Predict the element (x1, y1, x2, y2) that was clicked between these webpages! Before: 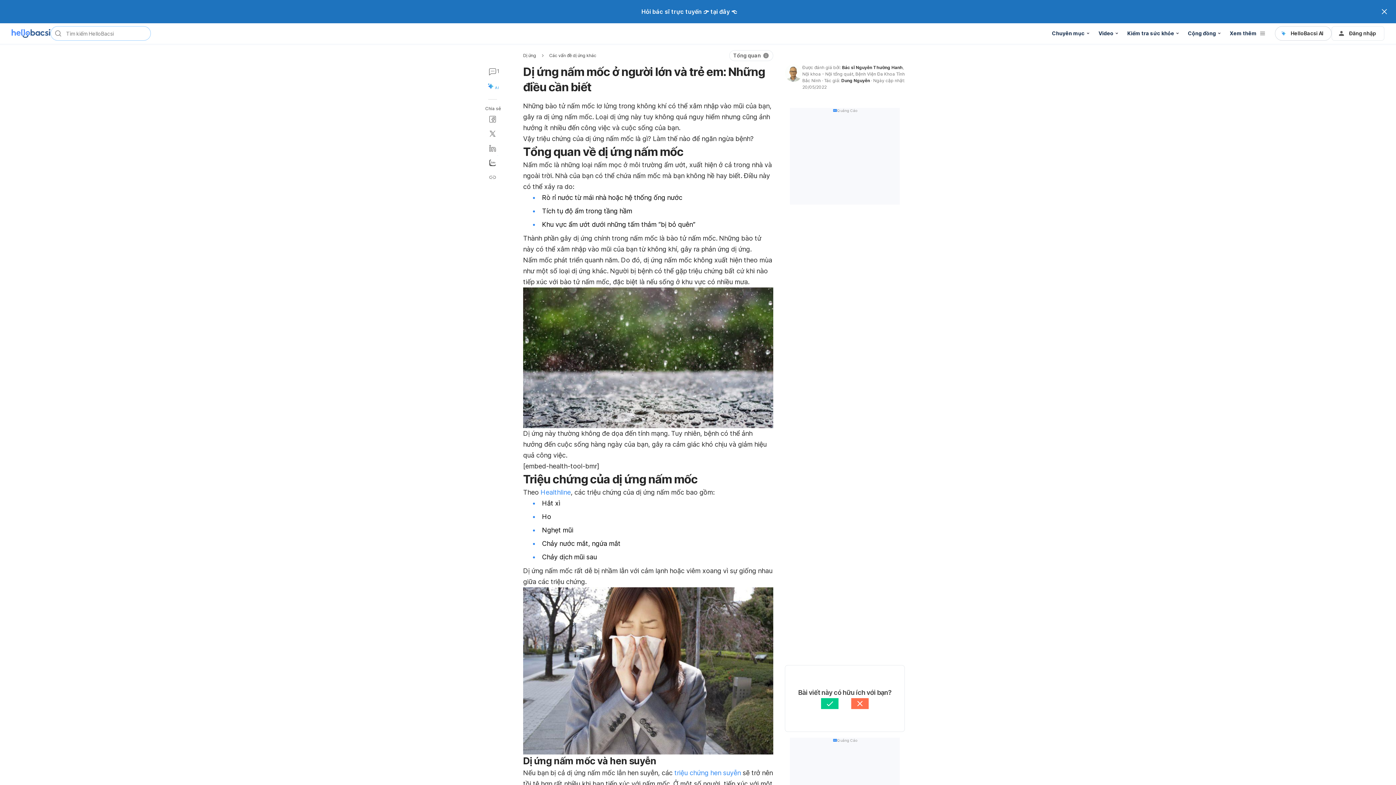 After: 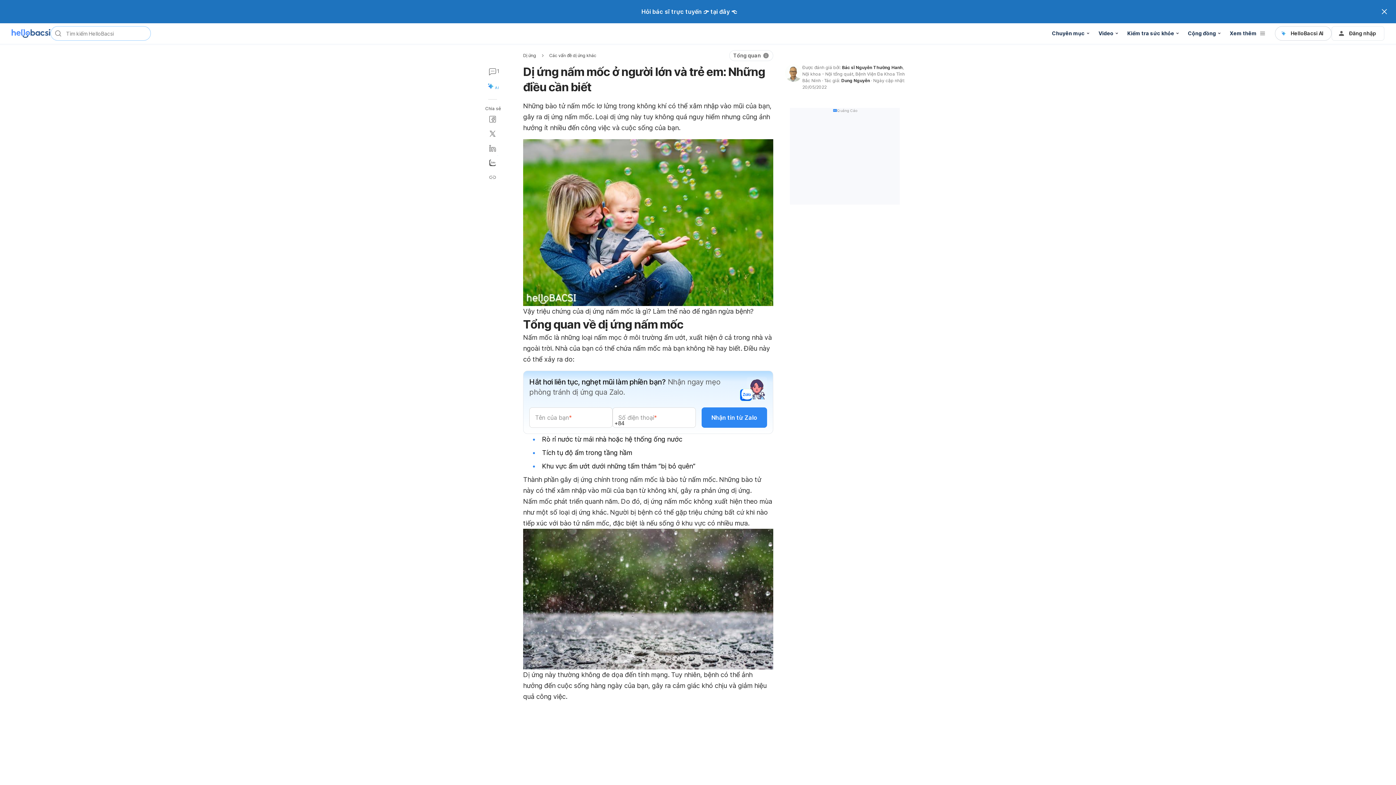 Action: bbox: (540, 488, 570, 496) label: Healthline